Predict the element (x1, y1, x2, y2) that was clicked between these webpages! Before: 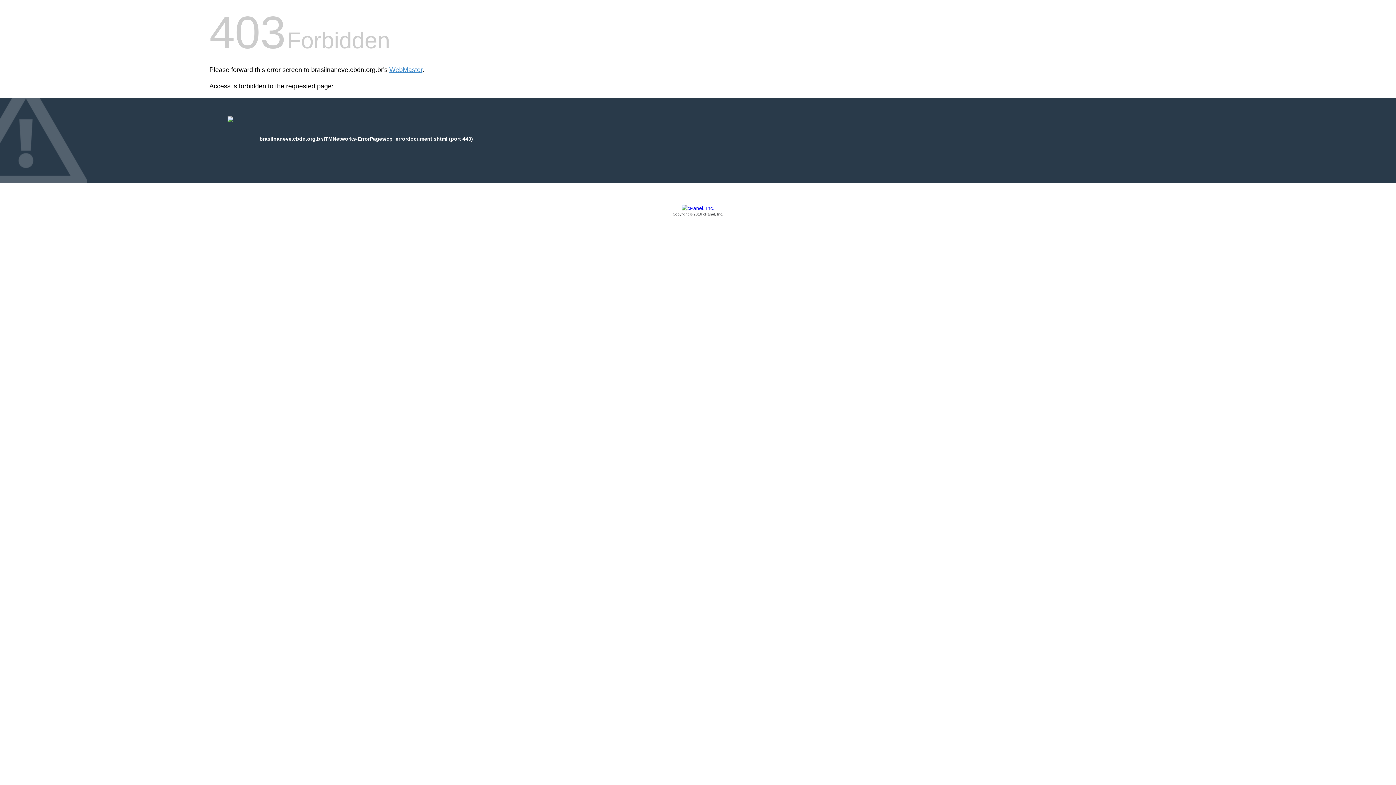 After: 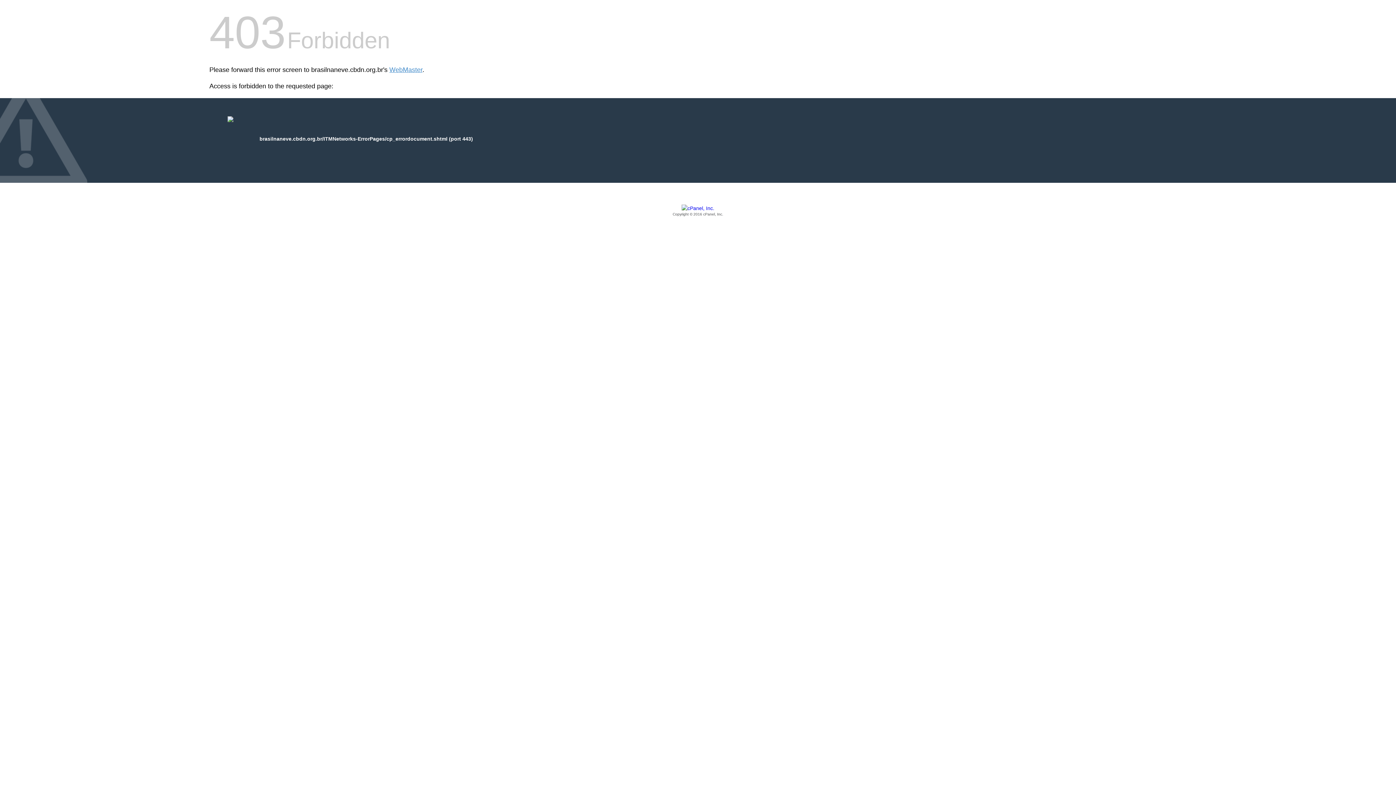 Action: label: Copyright © 2016 cPanel, Inc. bbox: (209, 205, 1186, 217)